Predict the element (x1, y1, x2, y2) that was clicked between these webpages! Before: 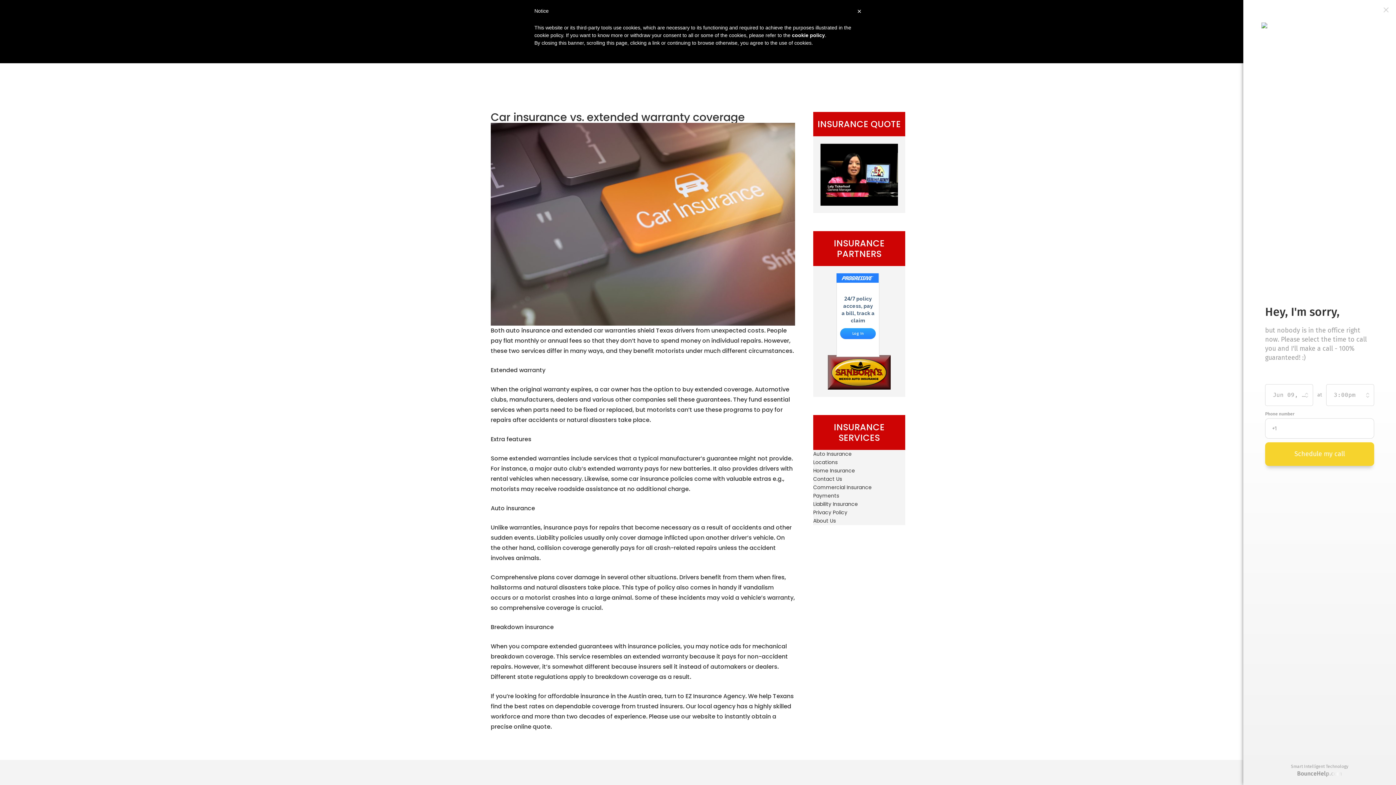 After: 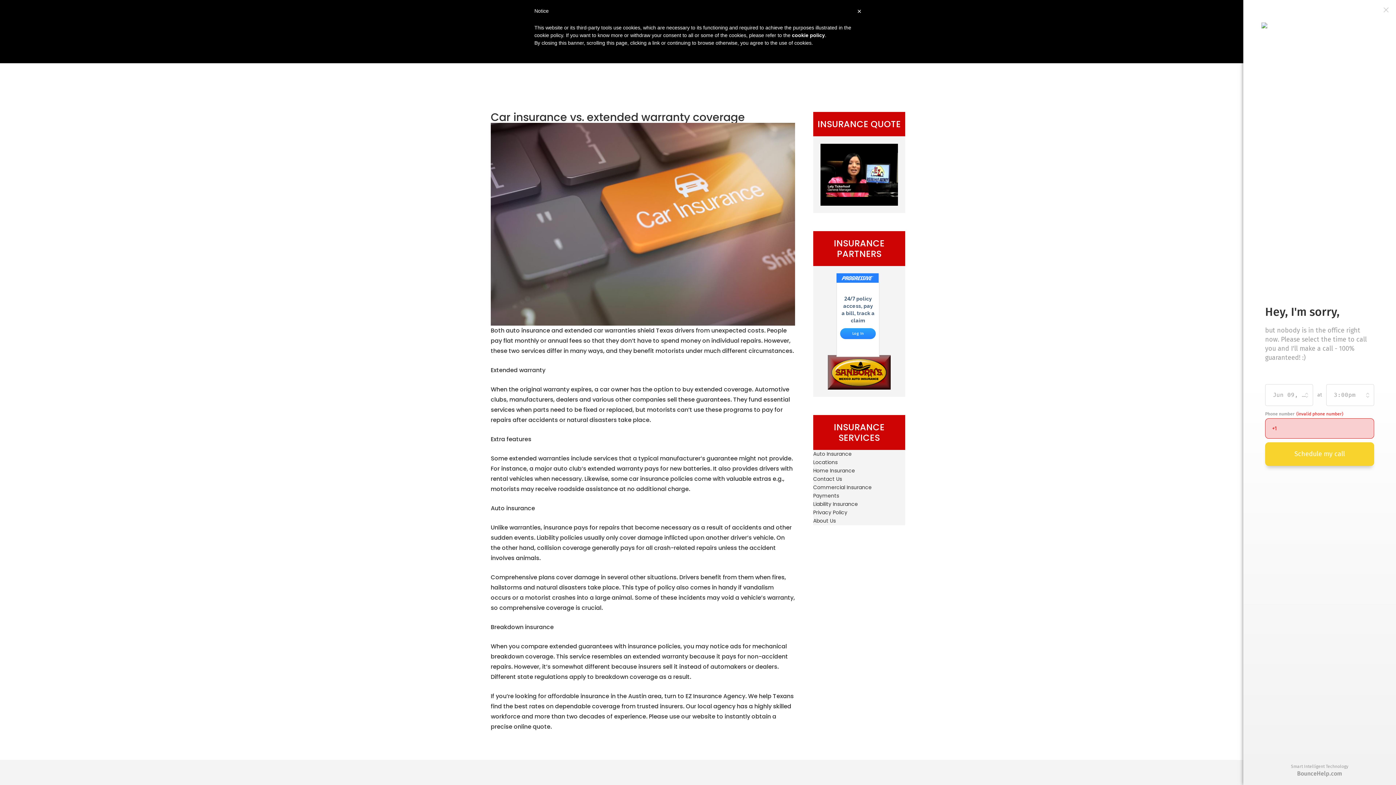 Action: bbox: (1265, 442, 1374, 466) label: Schedule my call